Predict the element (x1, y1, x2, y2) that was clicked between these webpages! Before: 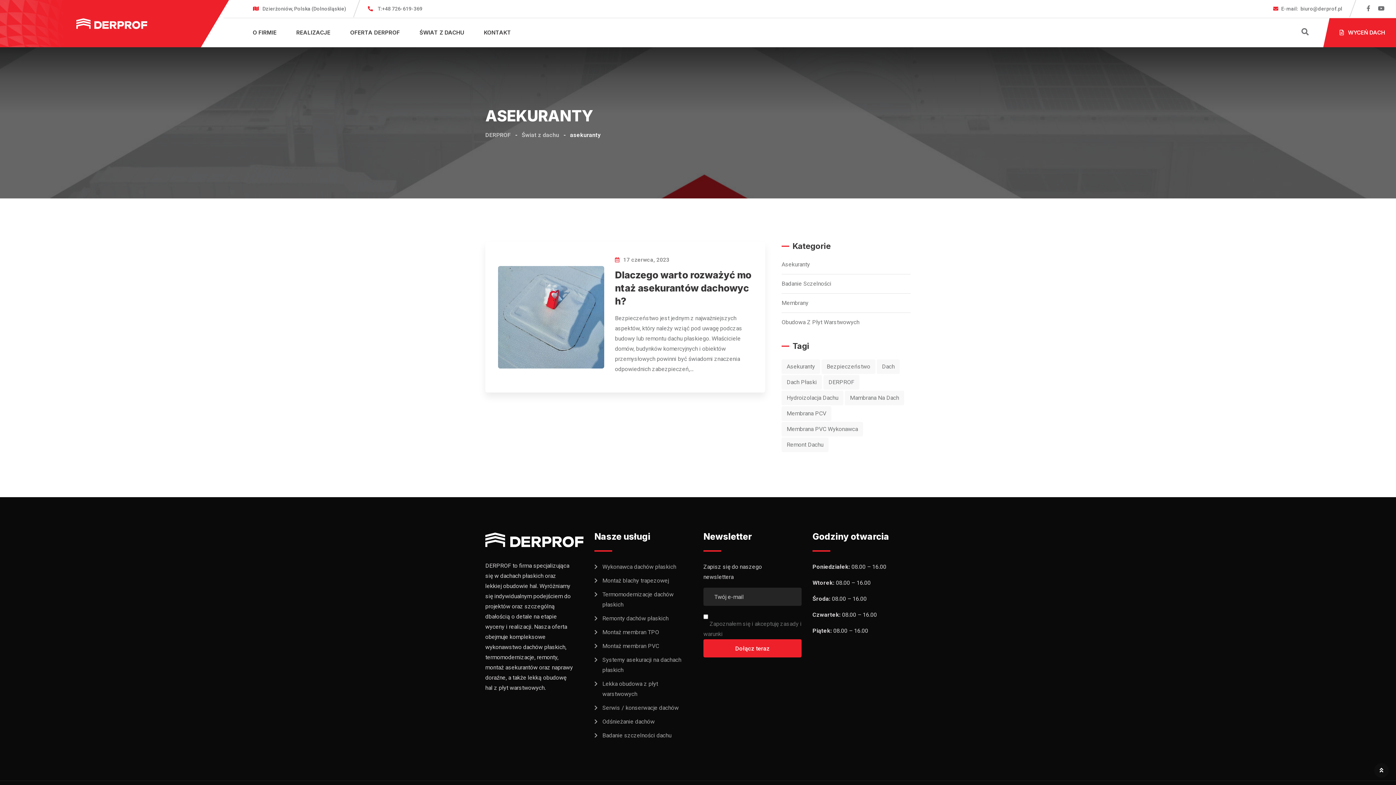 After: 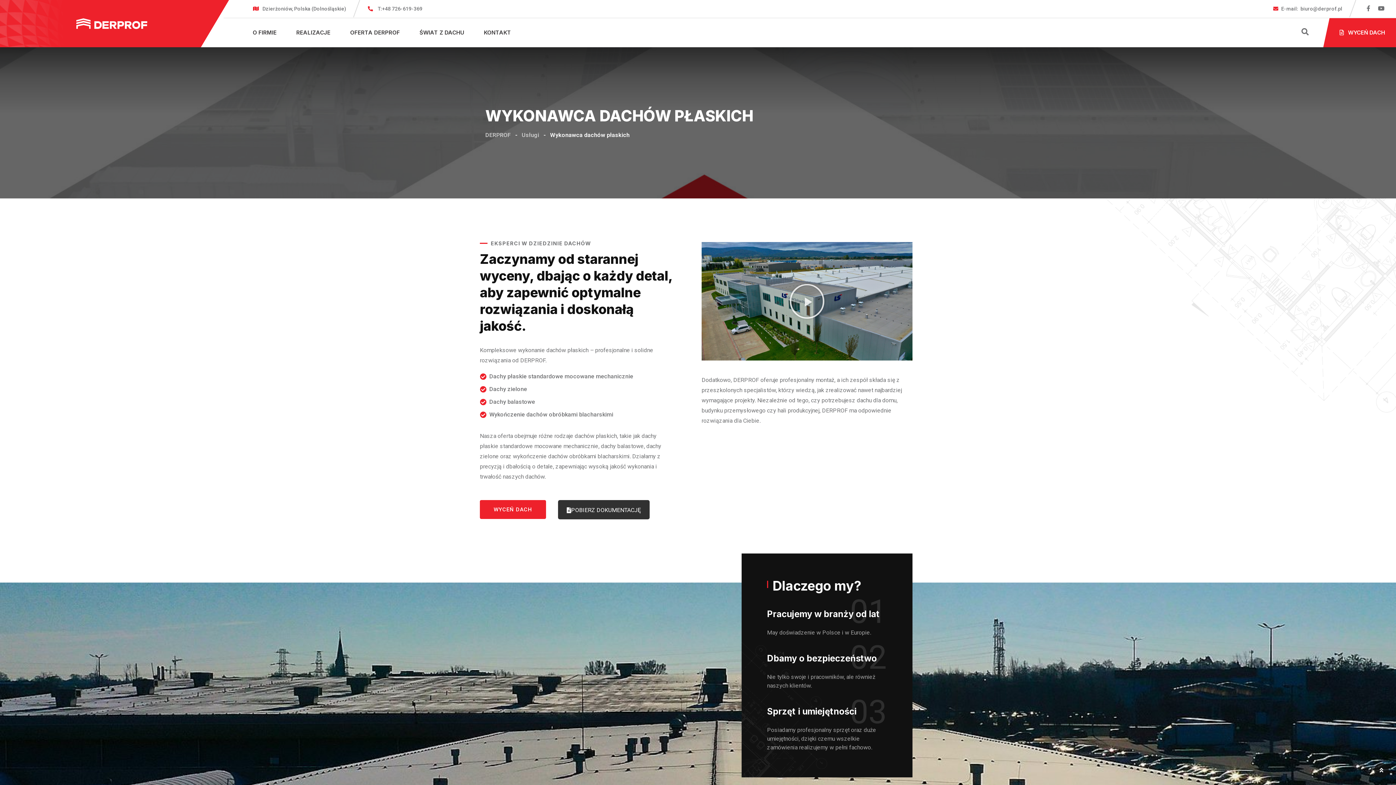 Action: bbox: (602, 561, 676, 572) label: Wykonawca dachów płaskich